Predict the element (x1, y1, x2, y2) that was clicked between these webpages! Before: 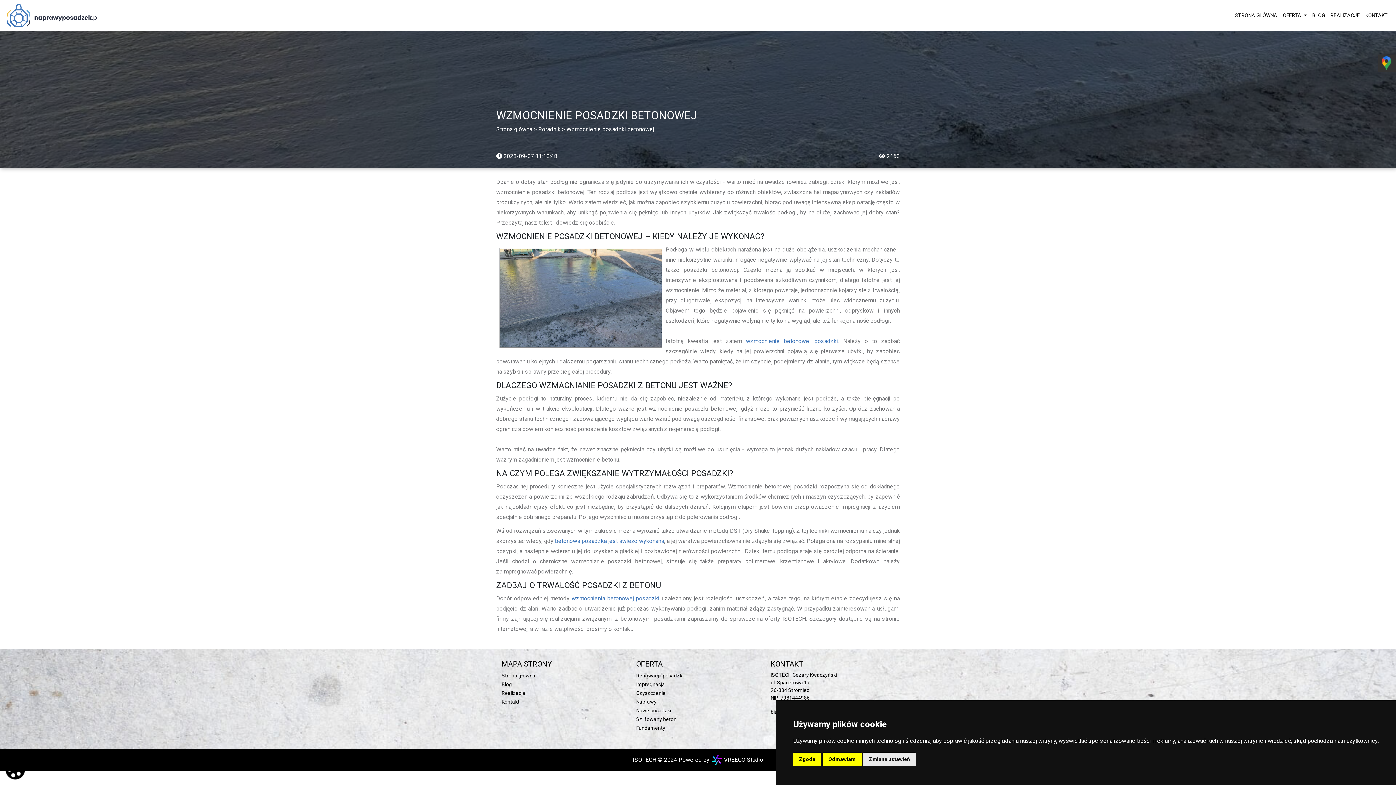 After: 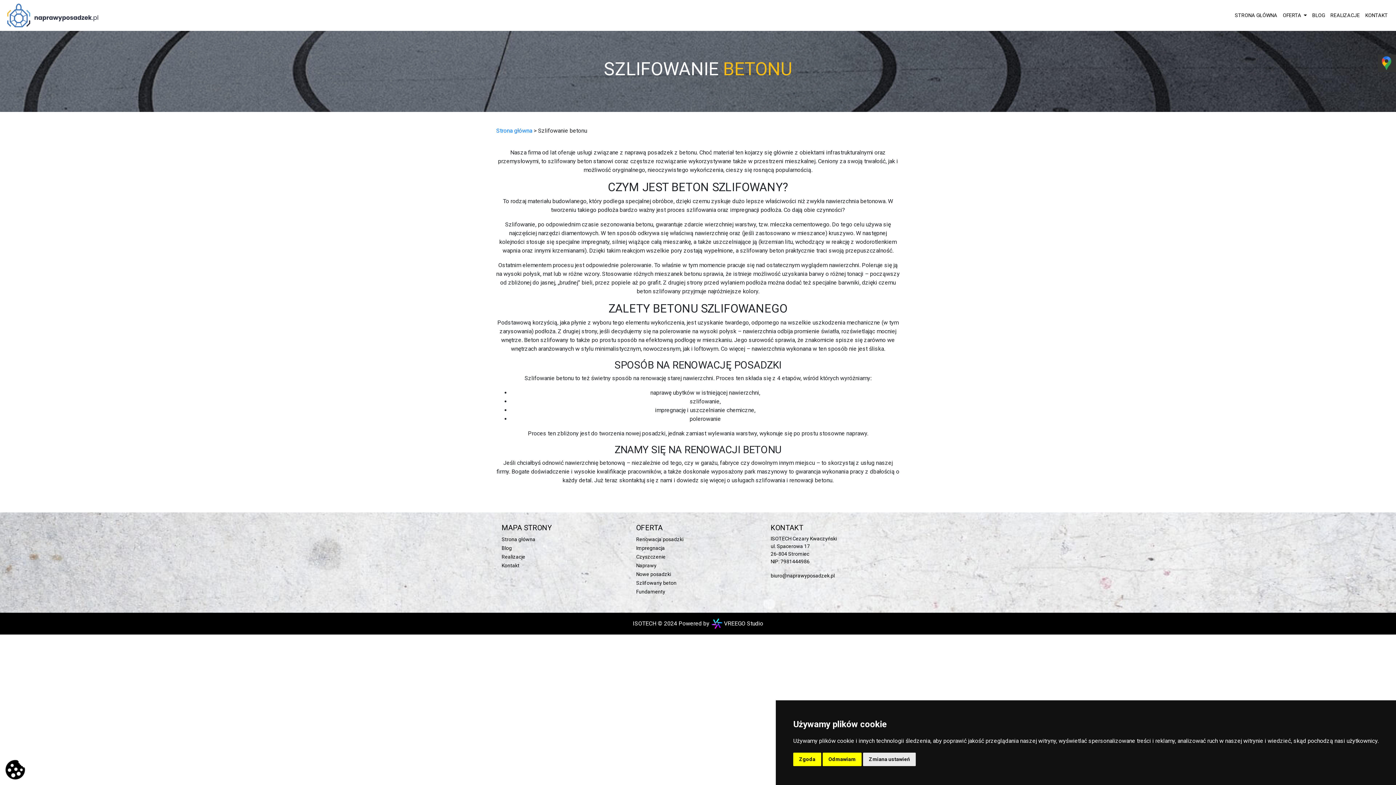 Action: bbox: (636, 716, 760, 723) label: Szlifowany beton